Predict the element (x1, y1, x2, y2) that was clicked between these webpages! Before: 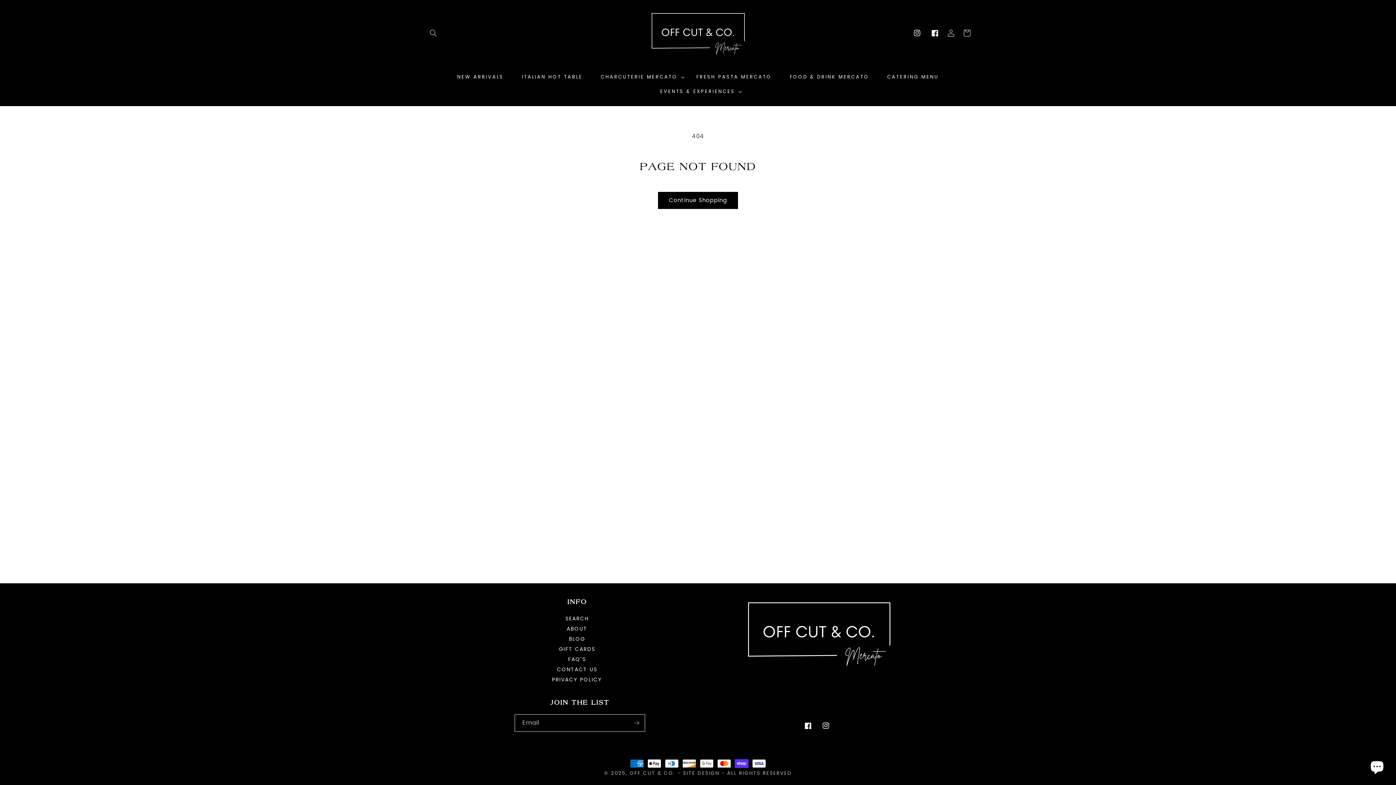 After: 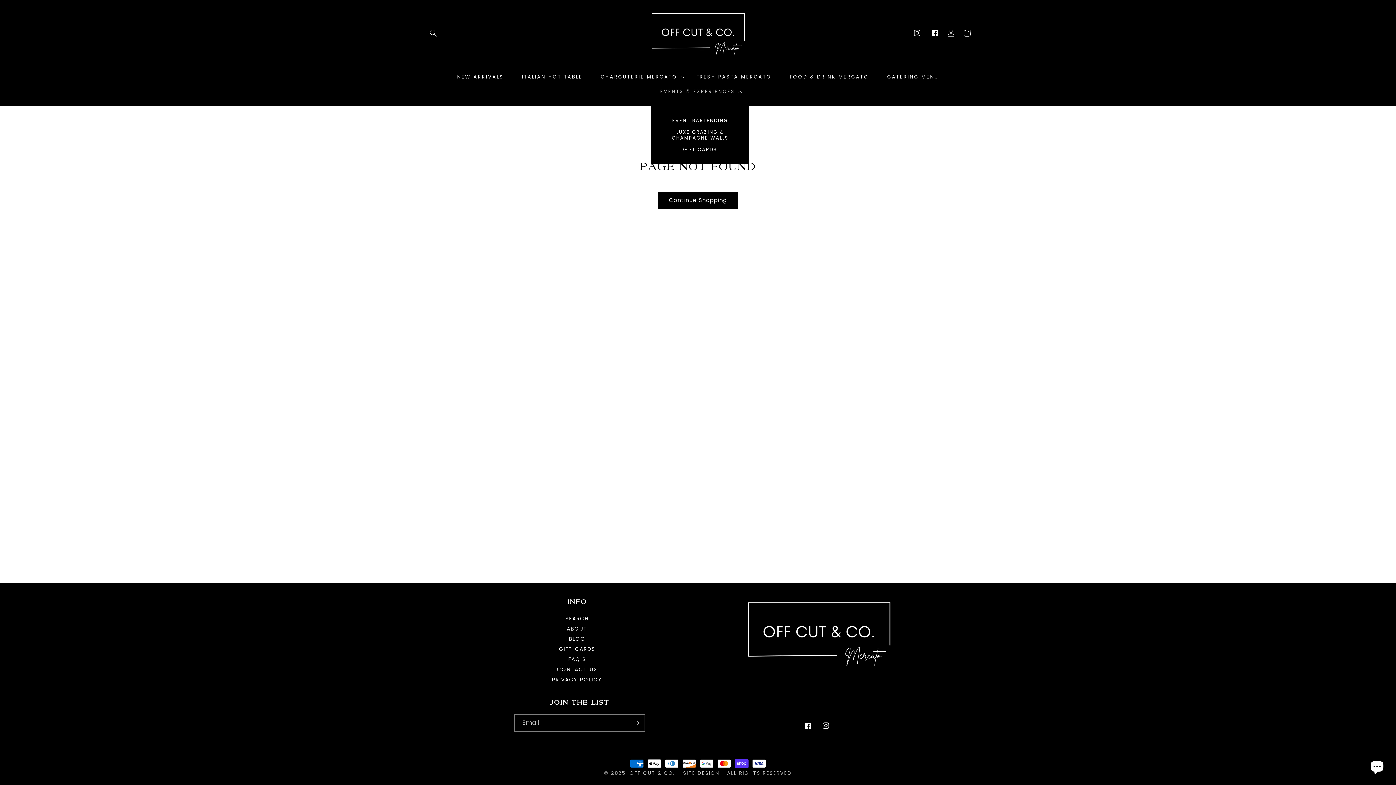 Action: label: EVENTS & EXPERIENCES bbox: (651, 84, 745, 98)